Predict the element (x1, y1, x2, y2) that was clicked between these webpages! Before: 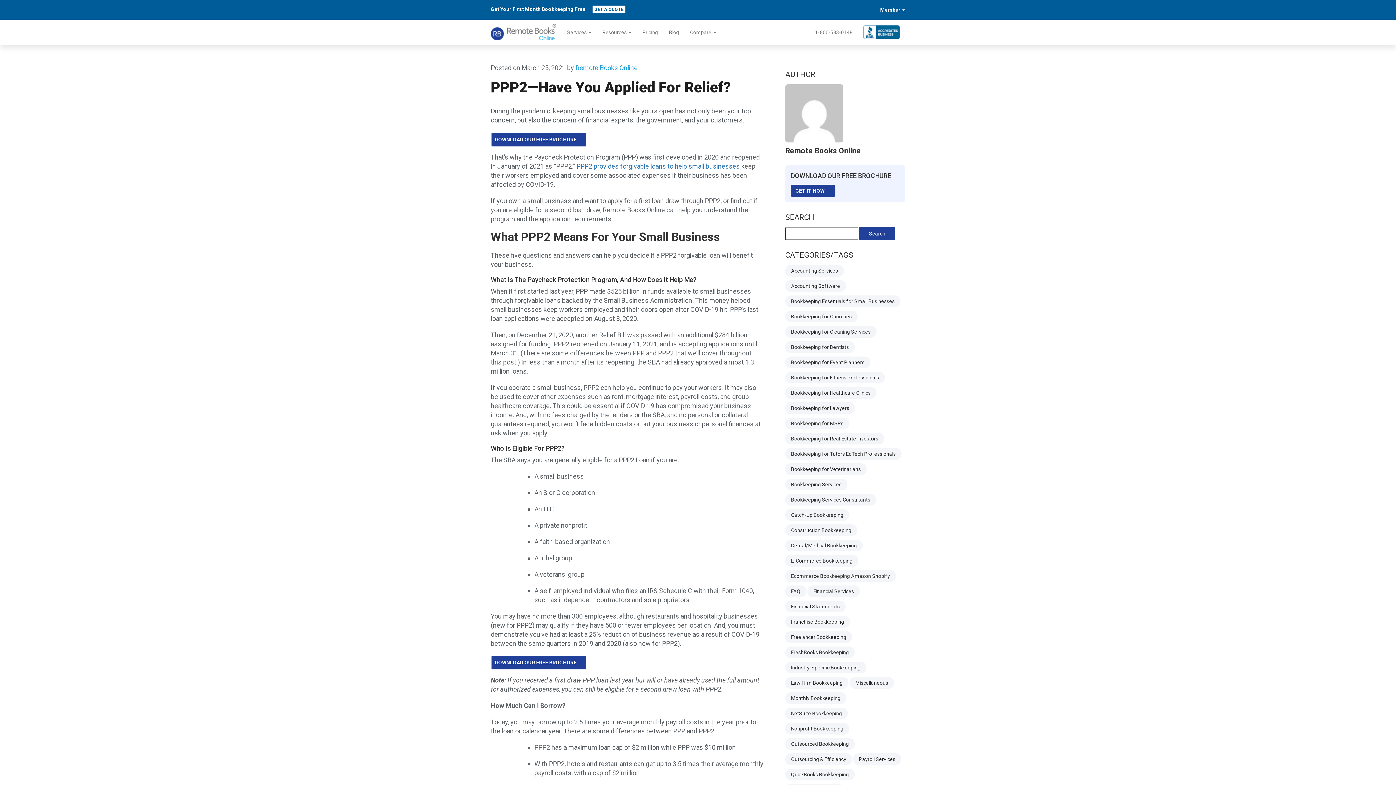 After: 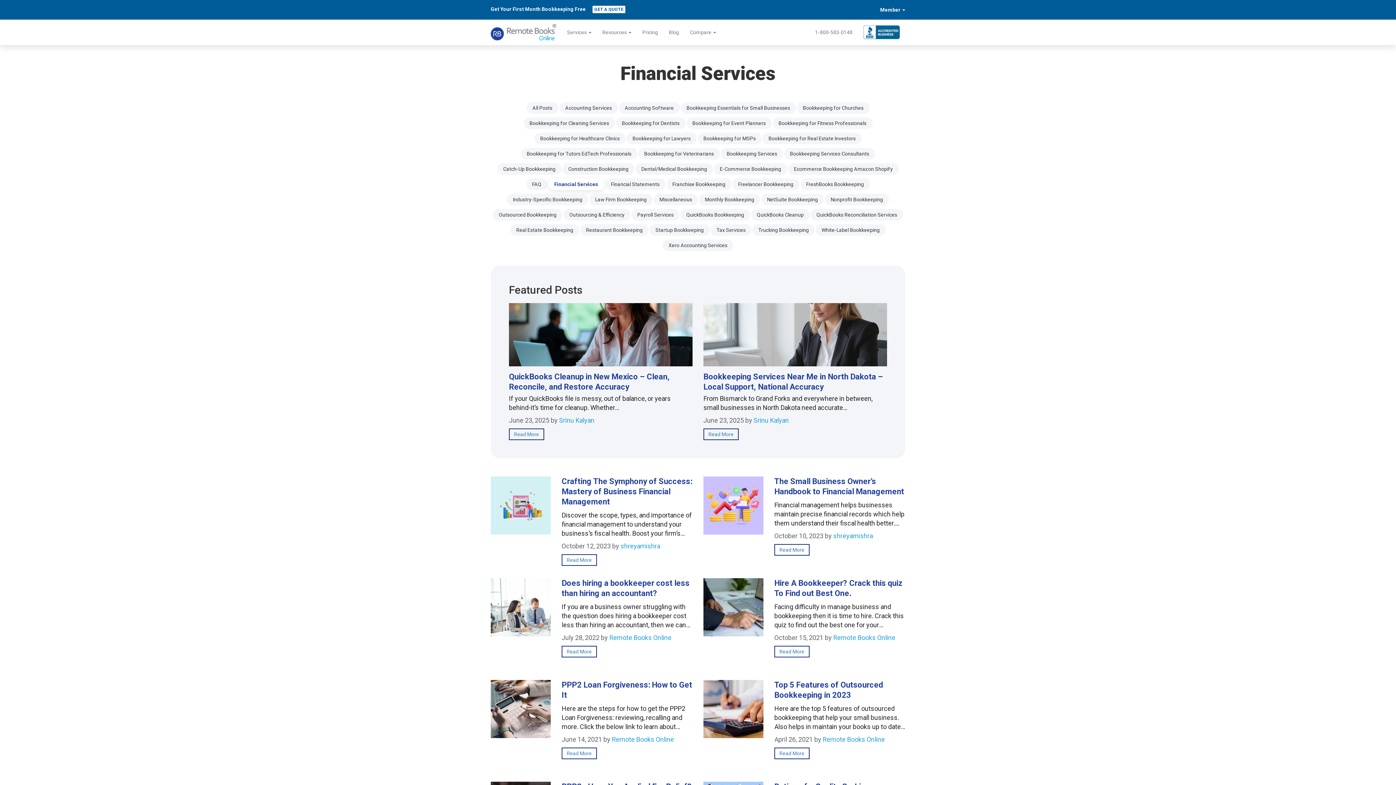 Action: bbox: (807, 585, 860, 597) label: Financial Services